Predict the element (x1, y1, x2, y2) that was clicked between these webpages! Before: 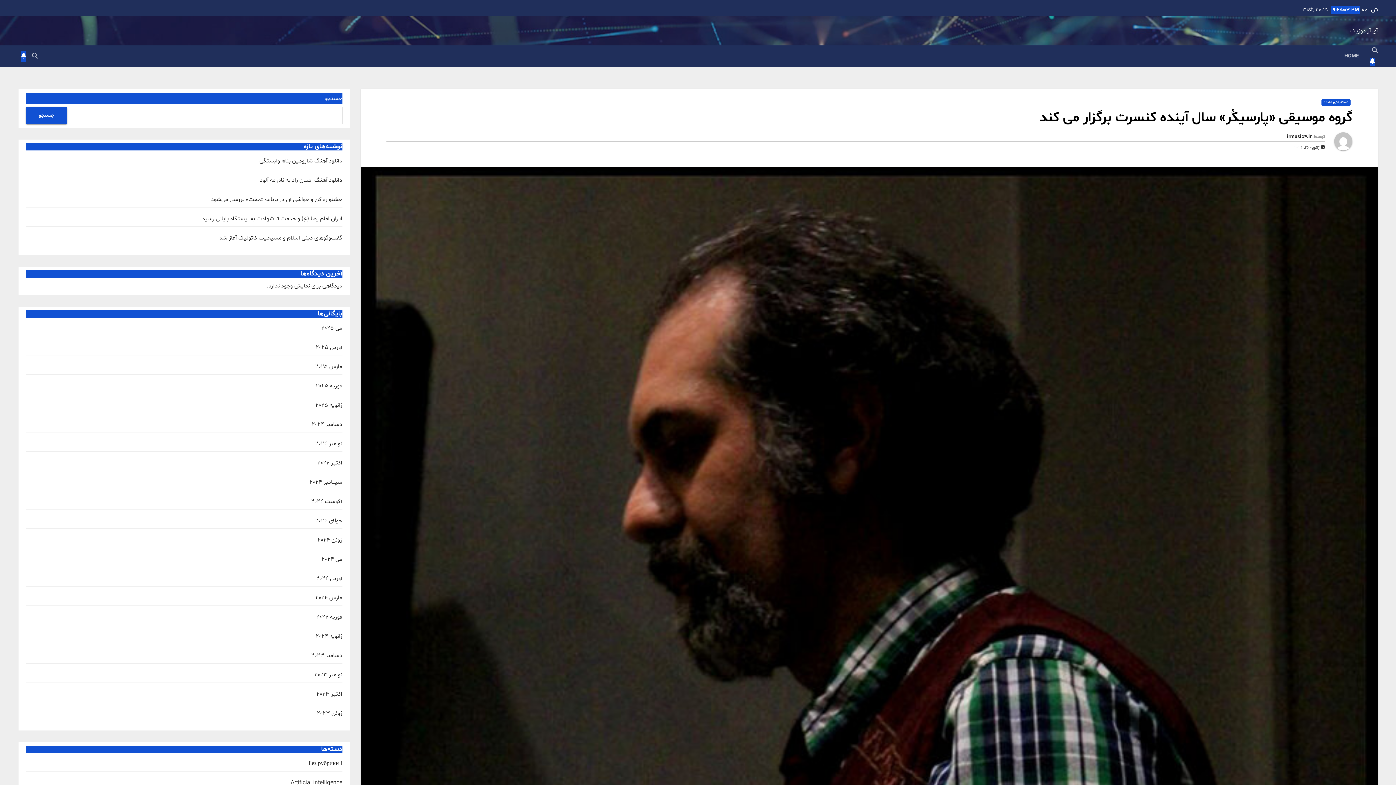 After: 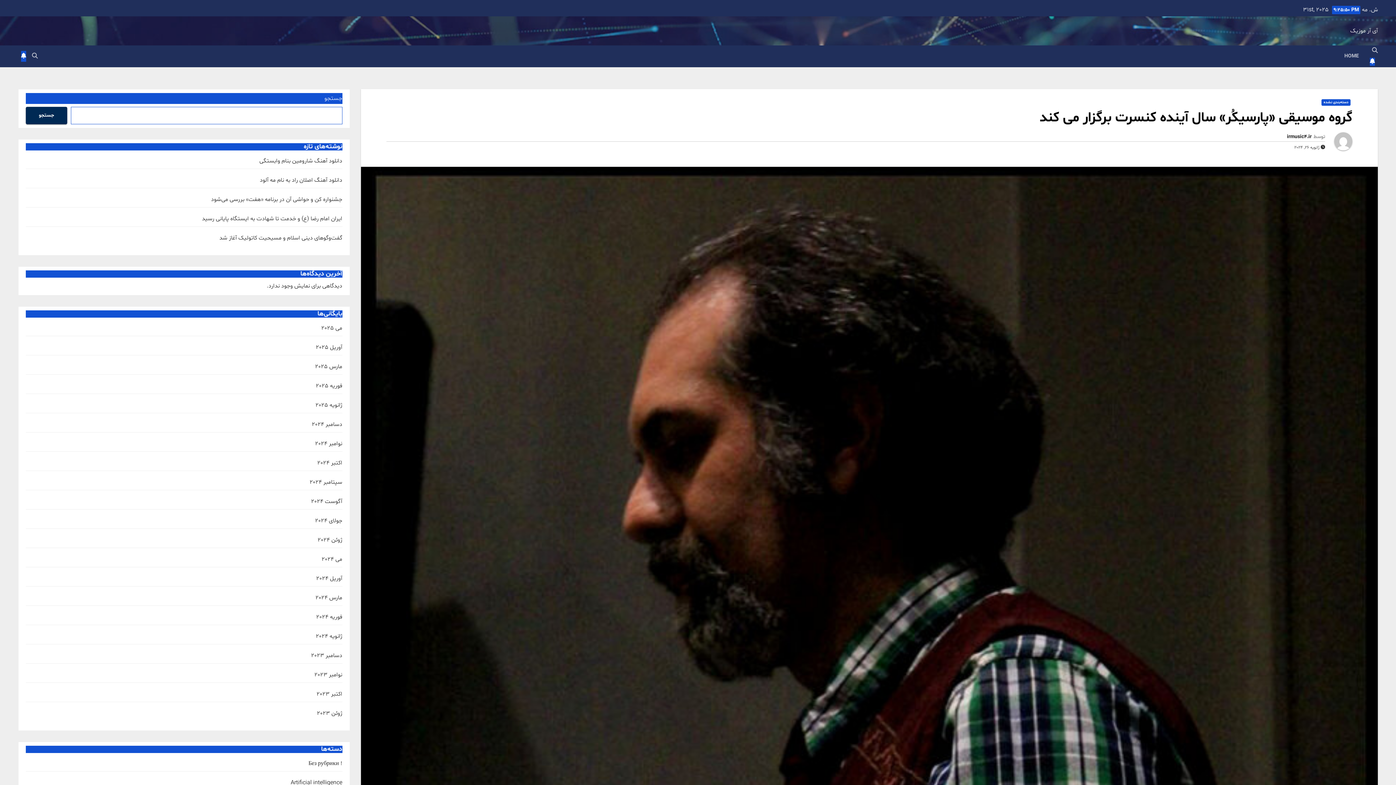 Action: bbox: (25, 106, 67, 124) label: جستجو